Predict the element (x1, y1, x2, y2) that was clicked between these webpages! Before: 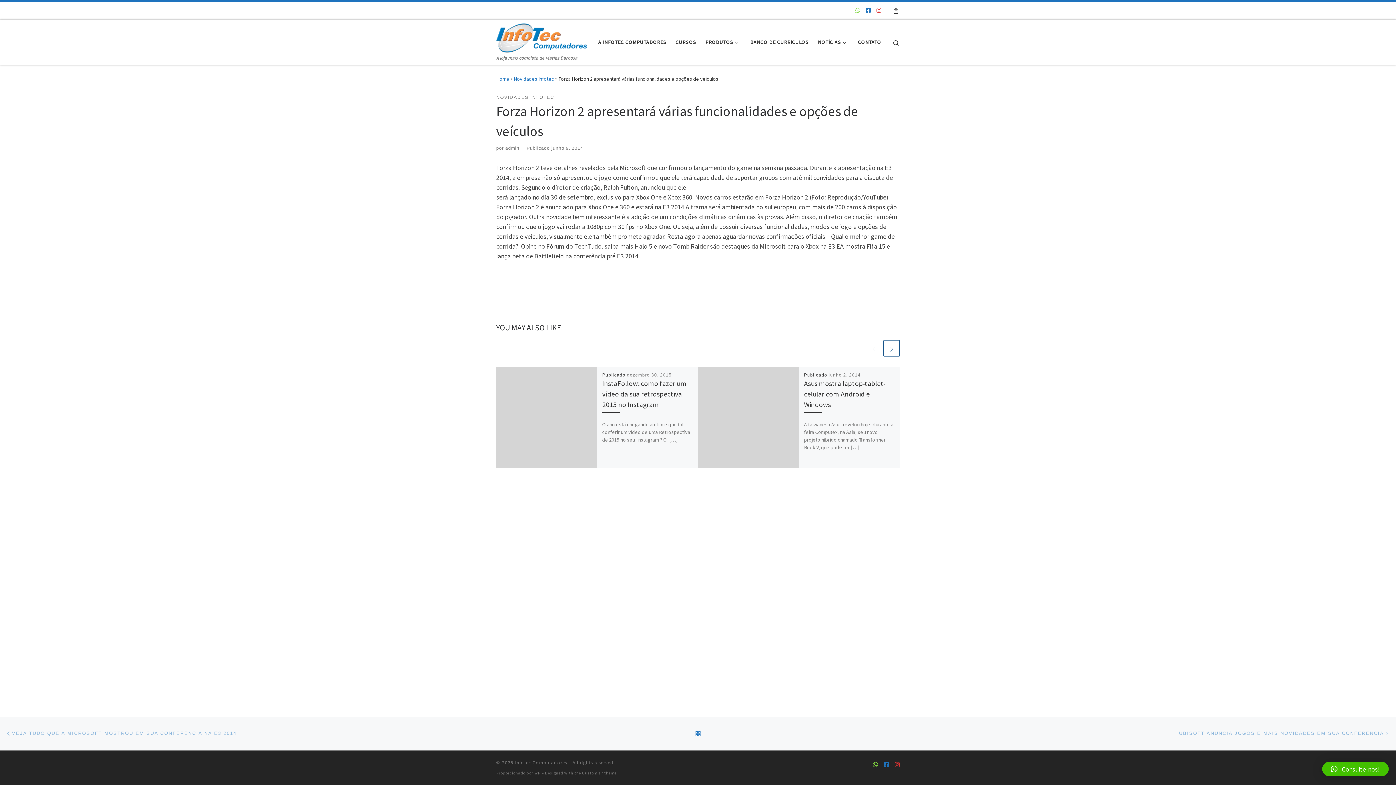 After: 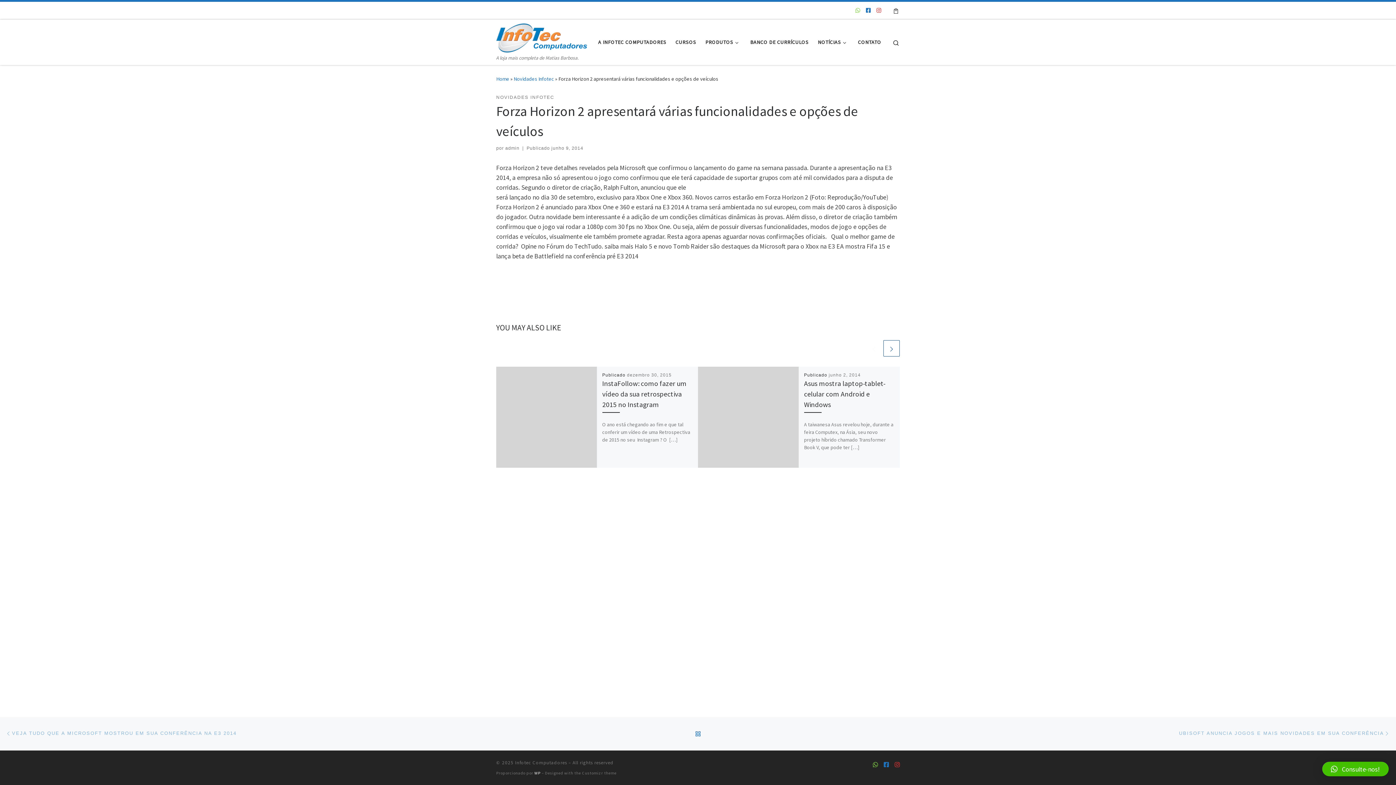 Action: label: WP bbox: (534, 770, 540, 775)